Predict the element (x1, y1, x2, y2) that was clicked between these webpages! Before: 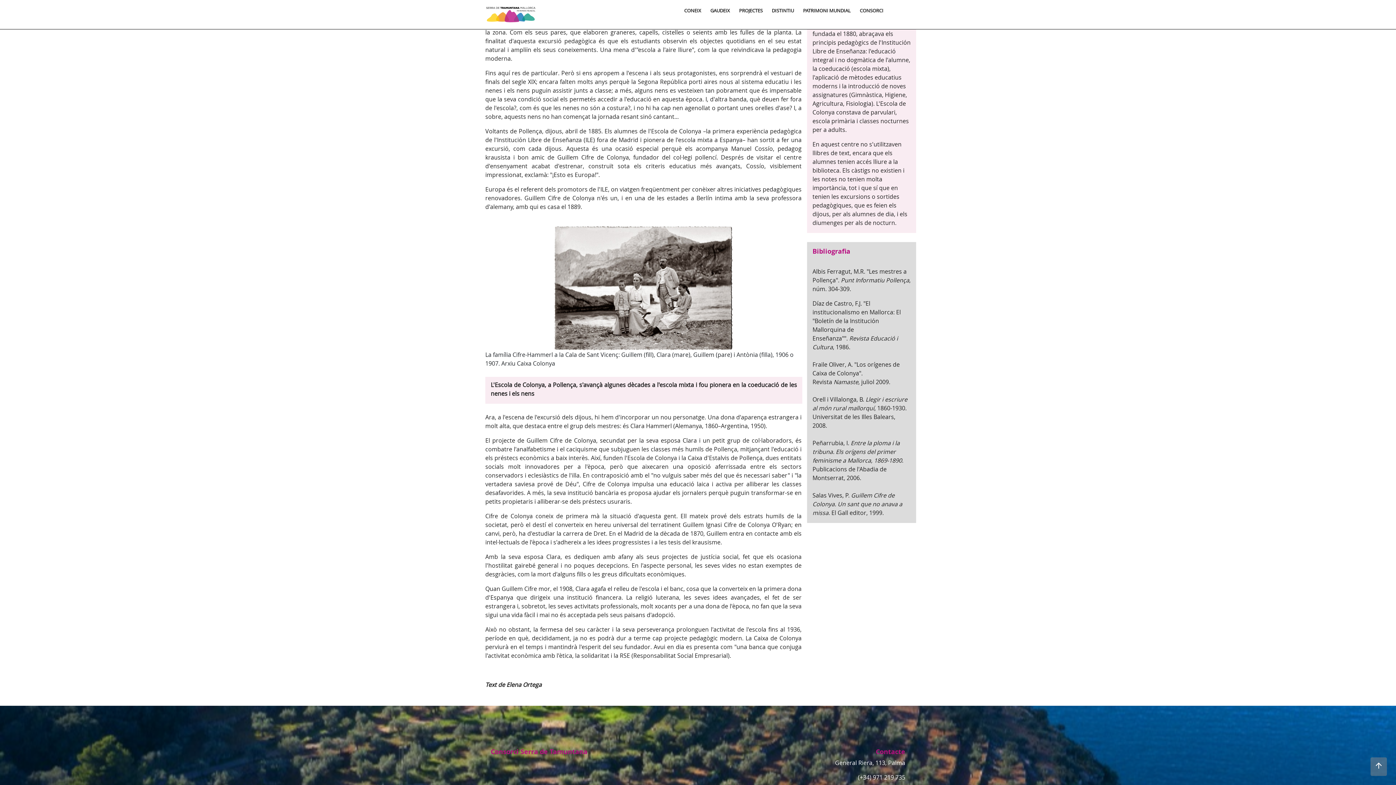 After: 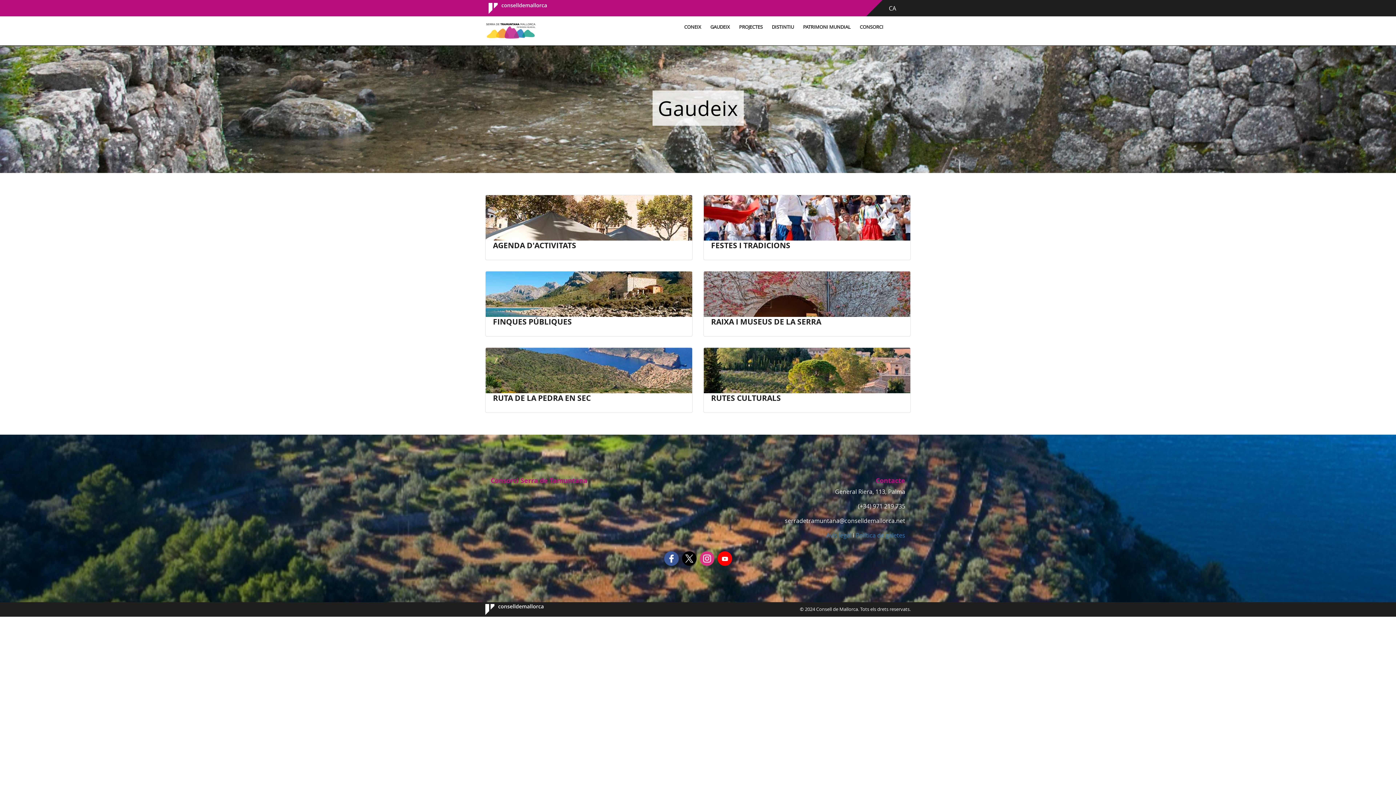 Action: bbox: (706, 3, 730, 17) label: GAUDEIX